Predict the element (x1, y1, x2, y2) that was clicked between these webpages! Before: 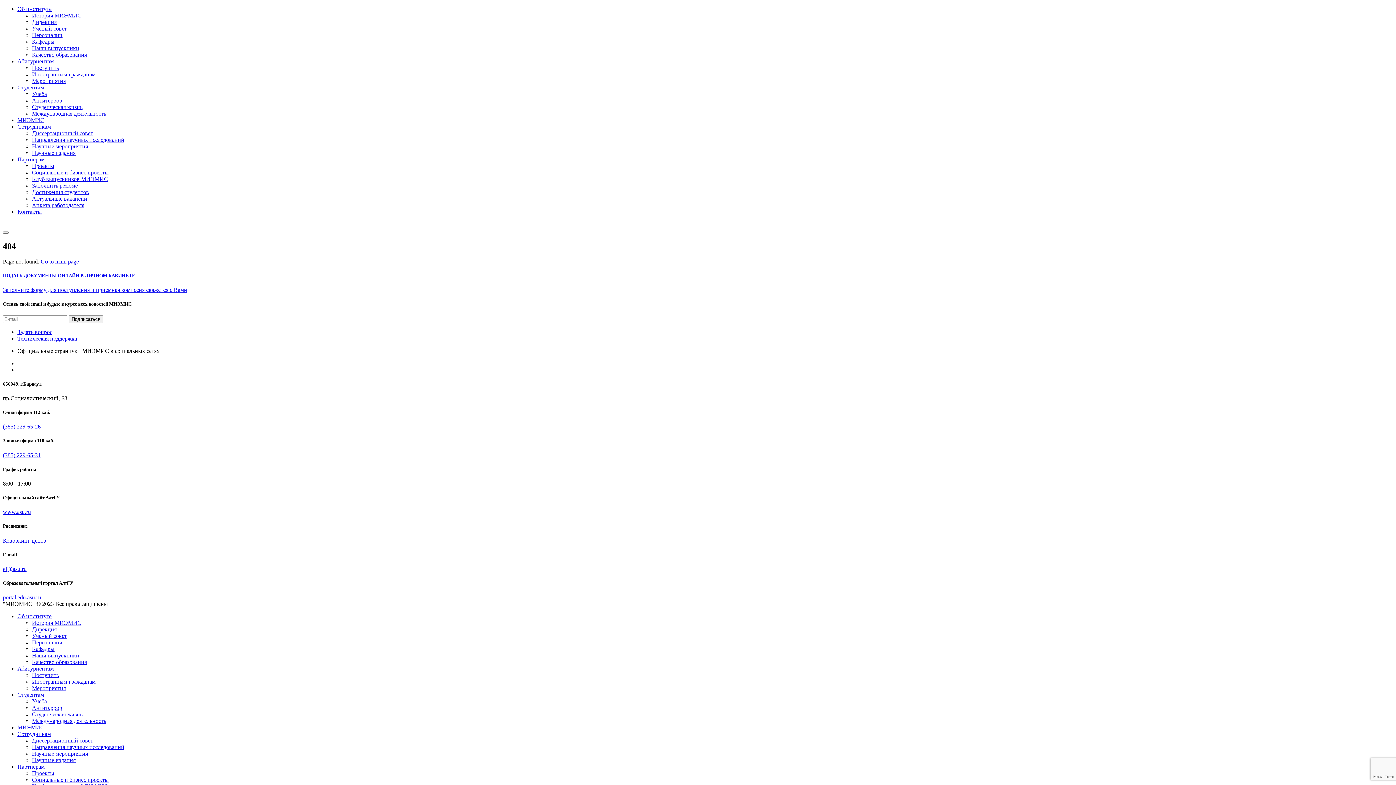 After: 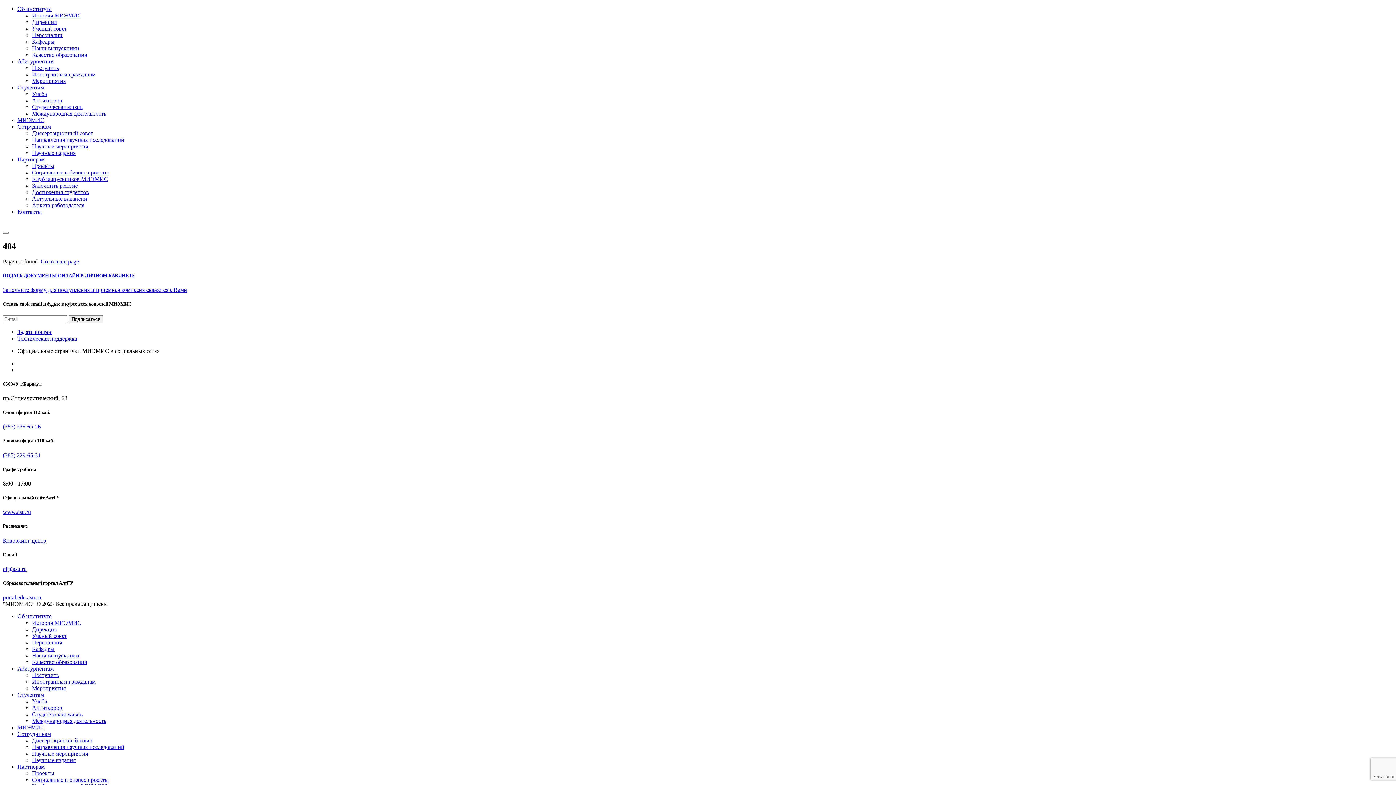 Action: bbox: (2, 537, 46, 543) label: Коворкинг центр